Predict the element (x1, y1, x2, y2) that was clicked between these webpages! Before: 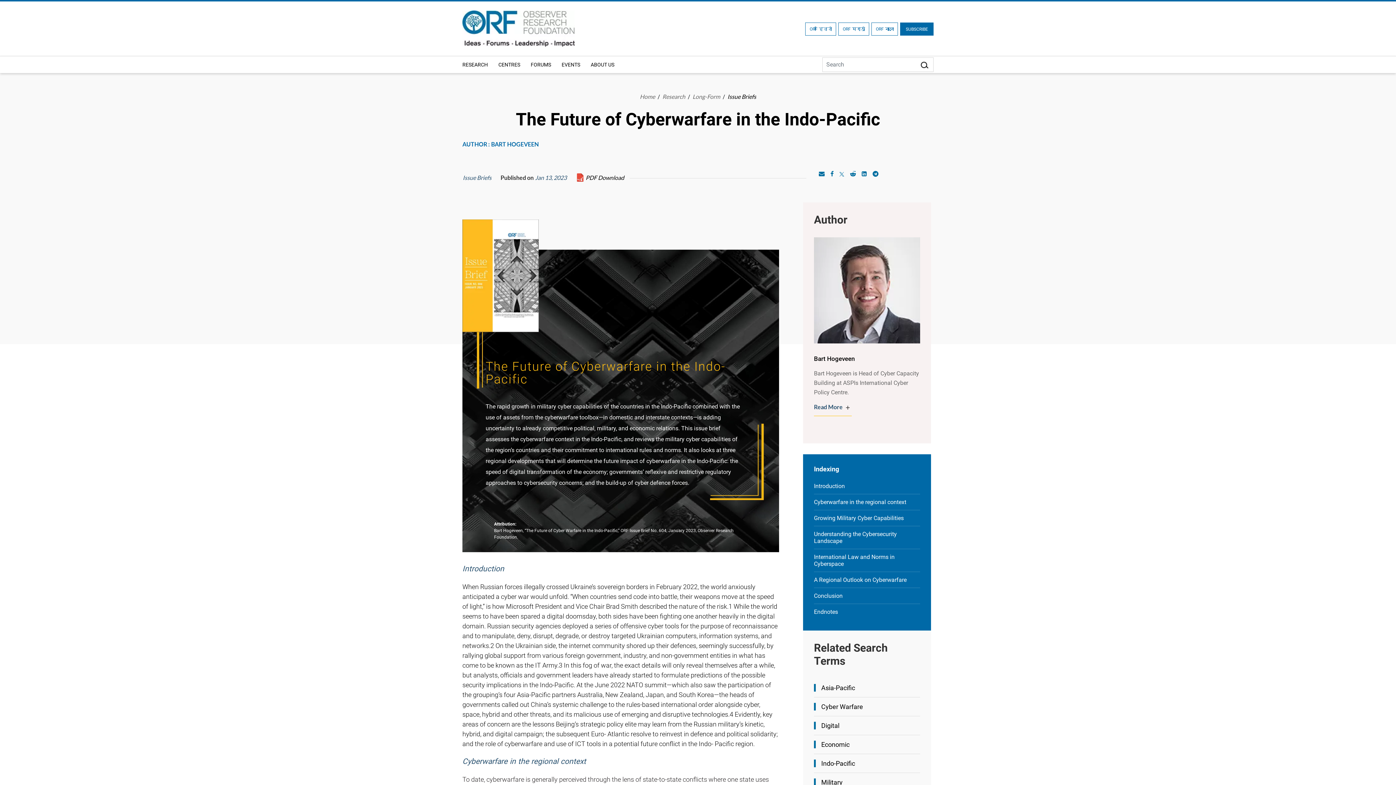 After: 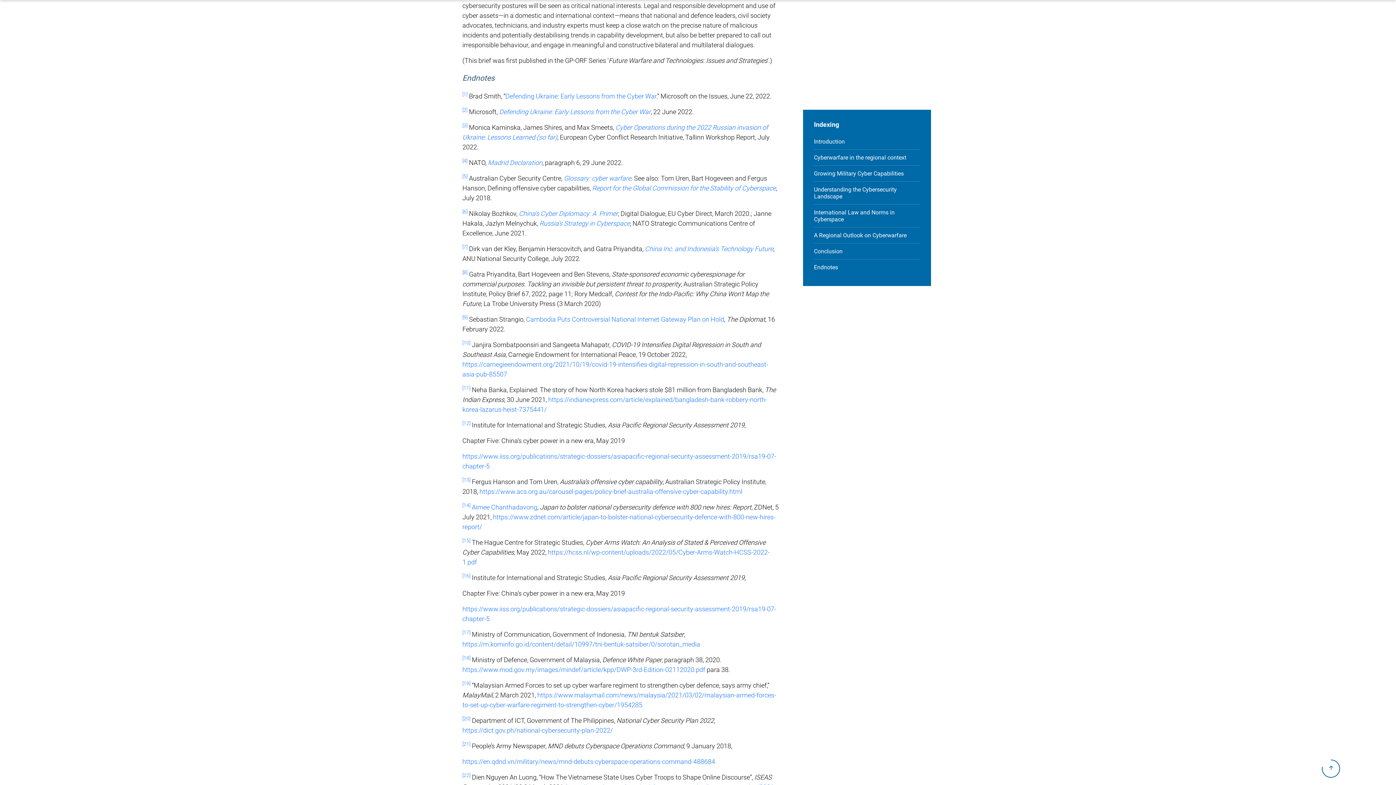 Action: bbox: (814, 604, 920, 620) label: Endnotes